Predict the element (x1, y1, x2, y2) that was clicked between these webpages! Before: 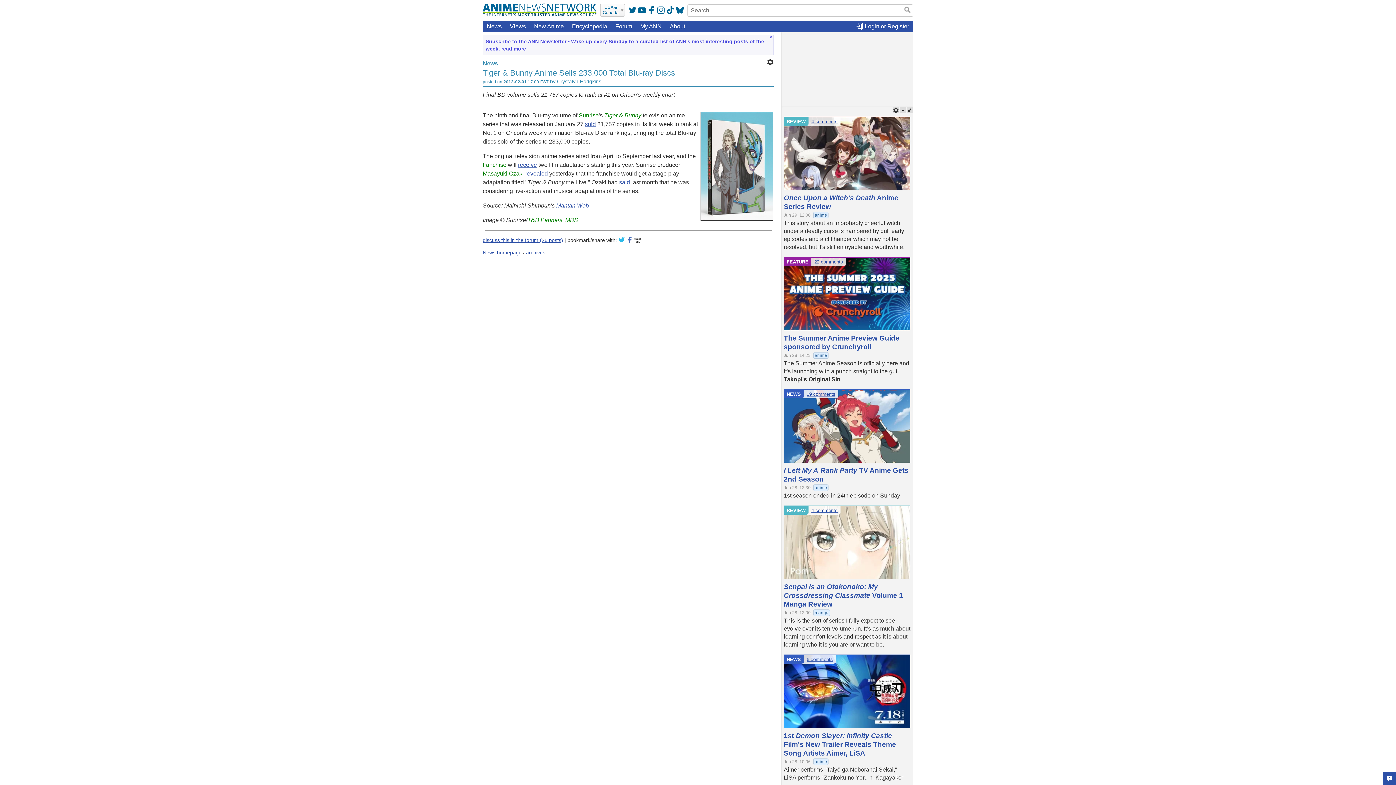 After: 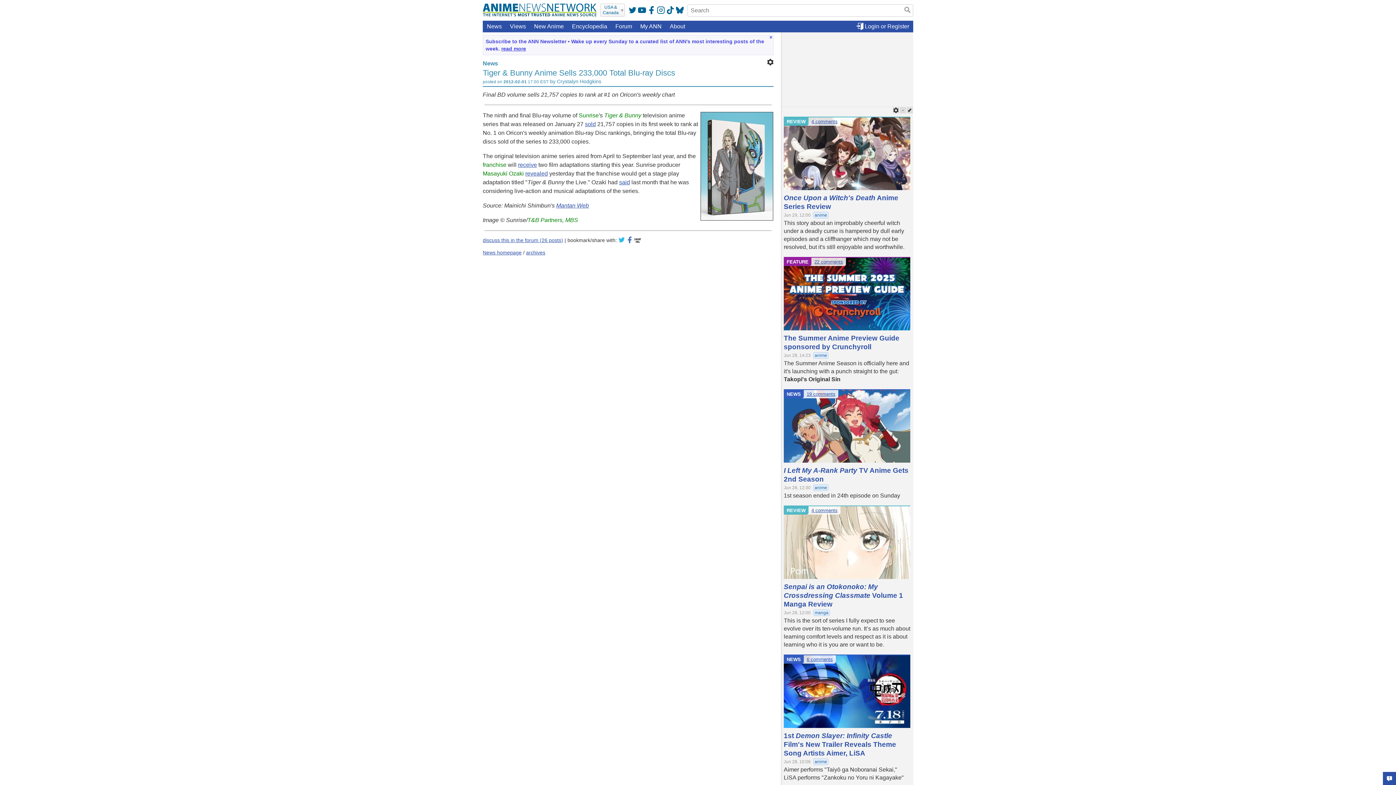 Action: bbox: (813, 609, 830, 616) label: manga